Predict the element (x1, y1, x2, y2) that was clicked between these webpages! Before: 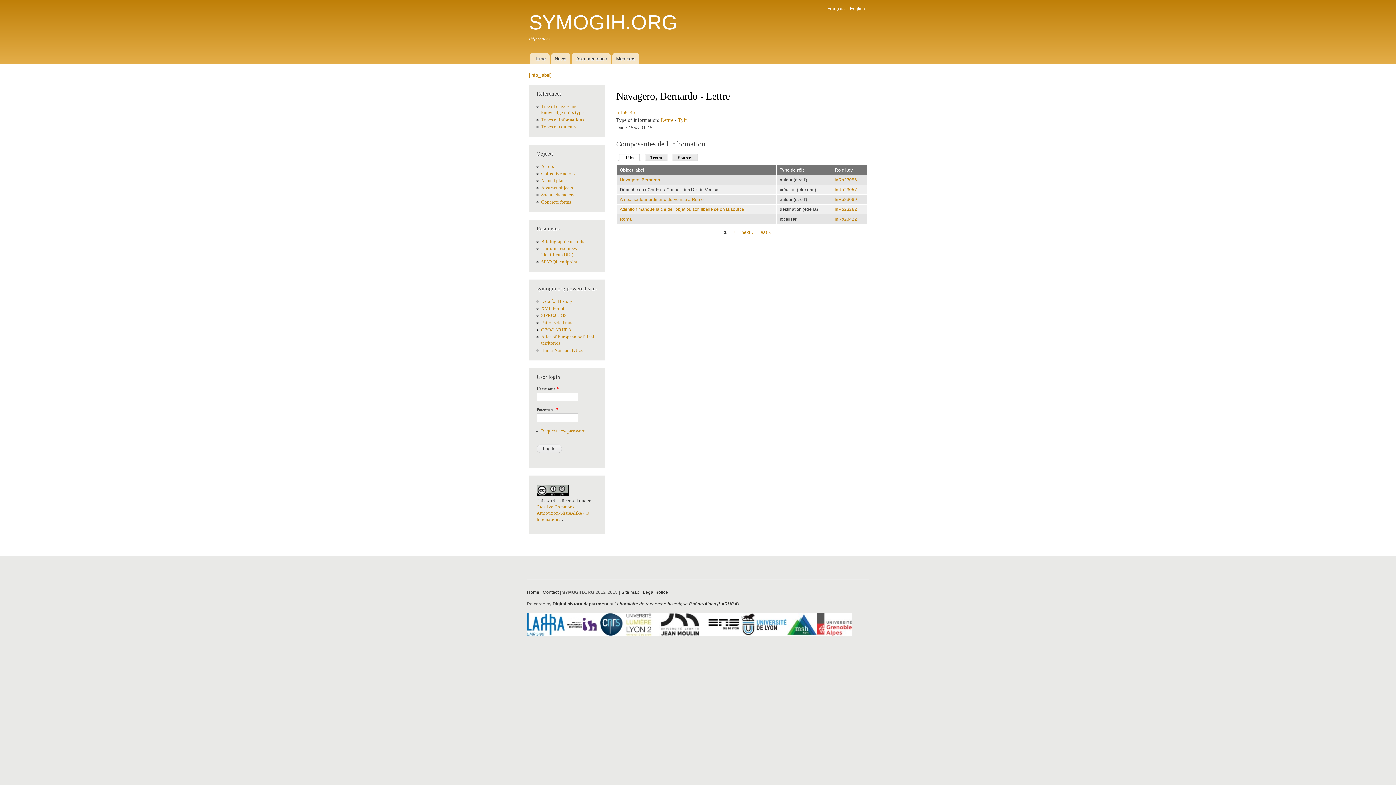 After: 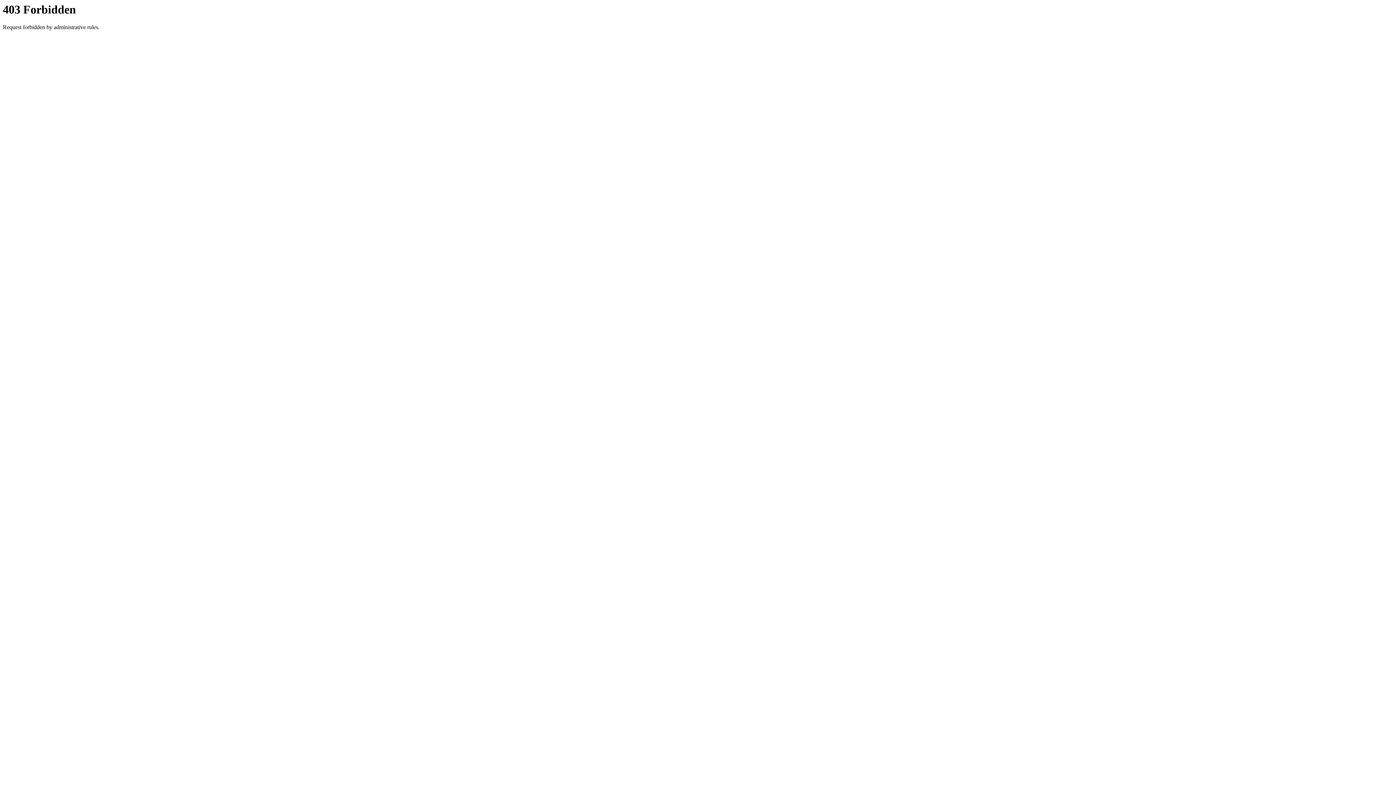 Action: bbox: (541, 347, 582, 352) label: Huma-Num analytics